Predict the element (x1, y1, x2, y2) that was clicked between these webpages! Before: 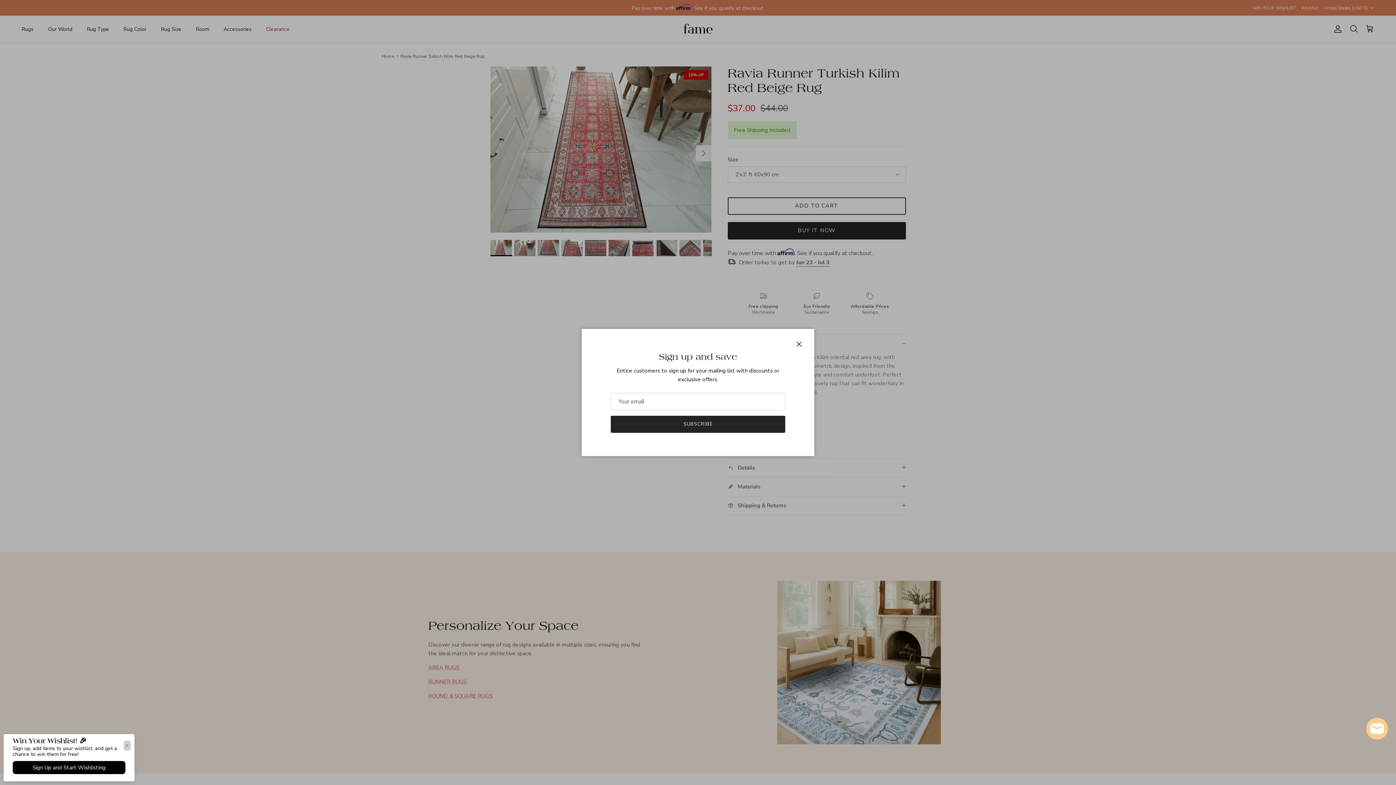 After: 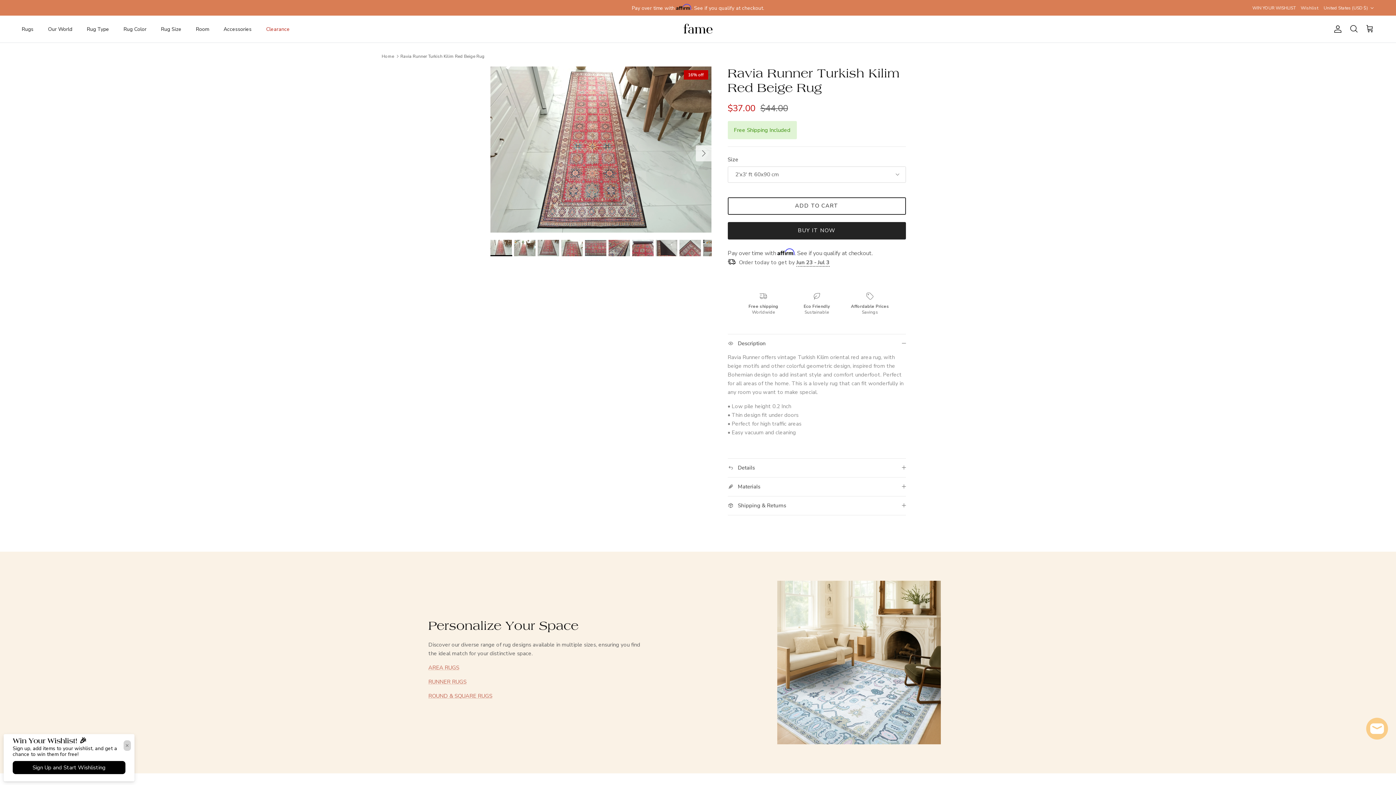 Action: label: Close bbox: (791, 336, 807, 352)